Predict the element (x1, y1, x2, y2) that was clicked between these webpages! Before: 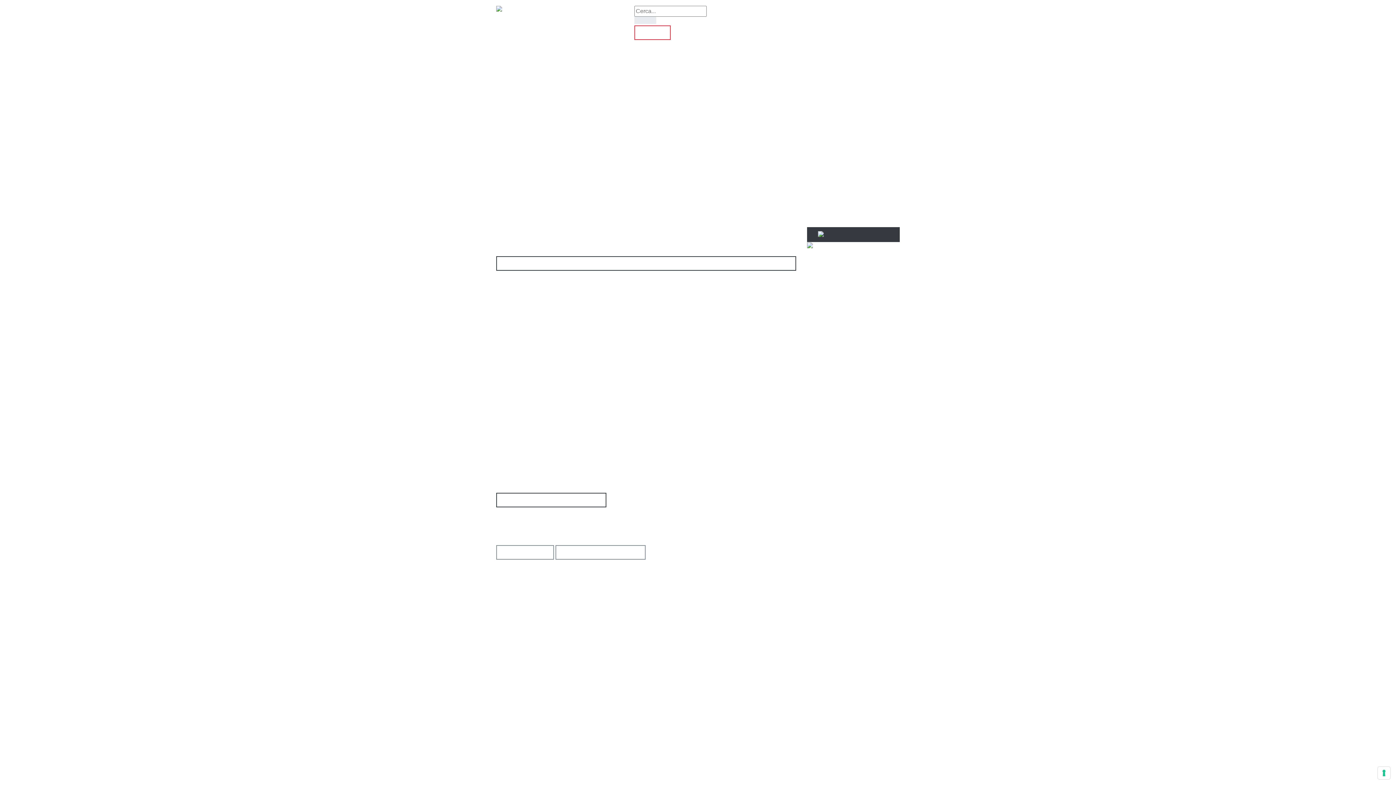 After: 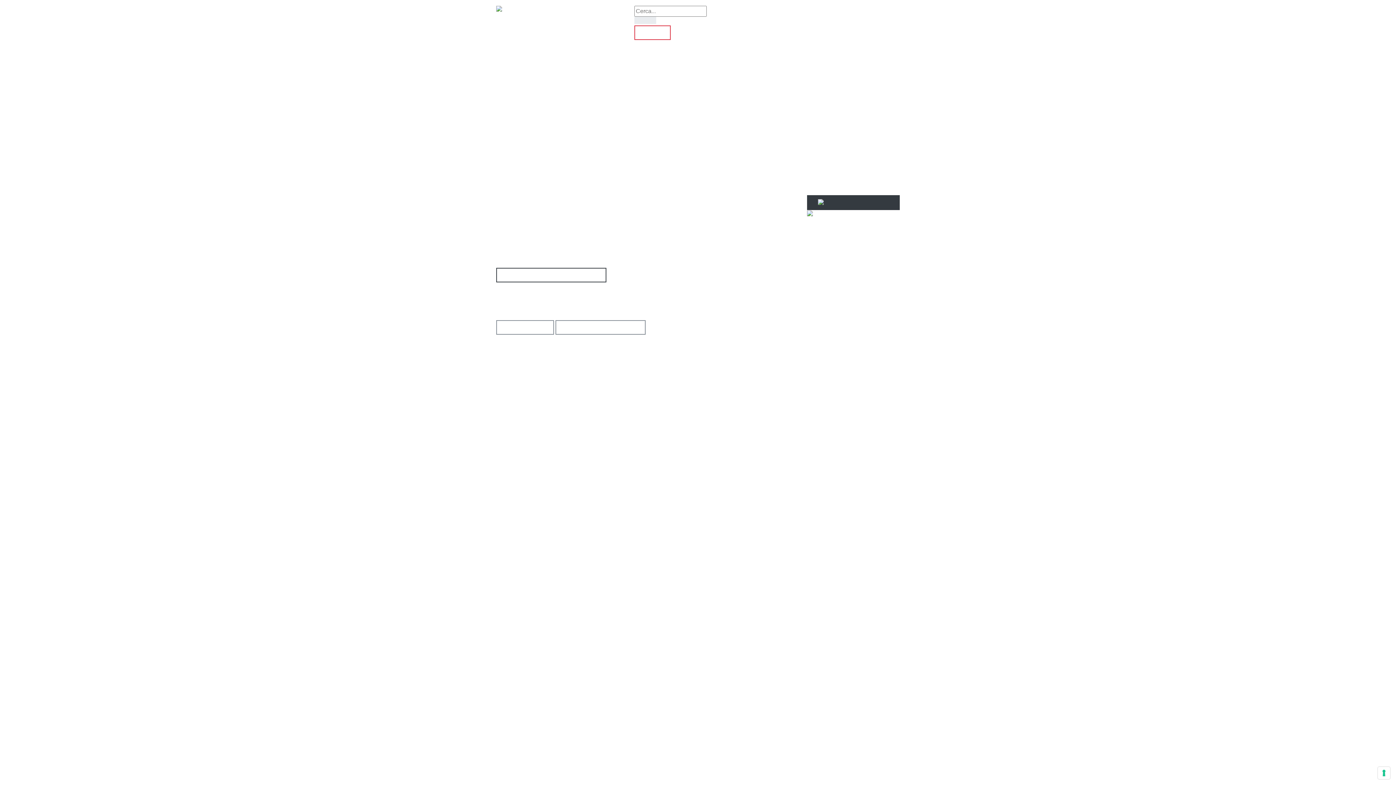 Action: bbox: (733, 163, 779, 169) label: 06. Enti controllati